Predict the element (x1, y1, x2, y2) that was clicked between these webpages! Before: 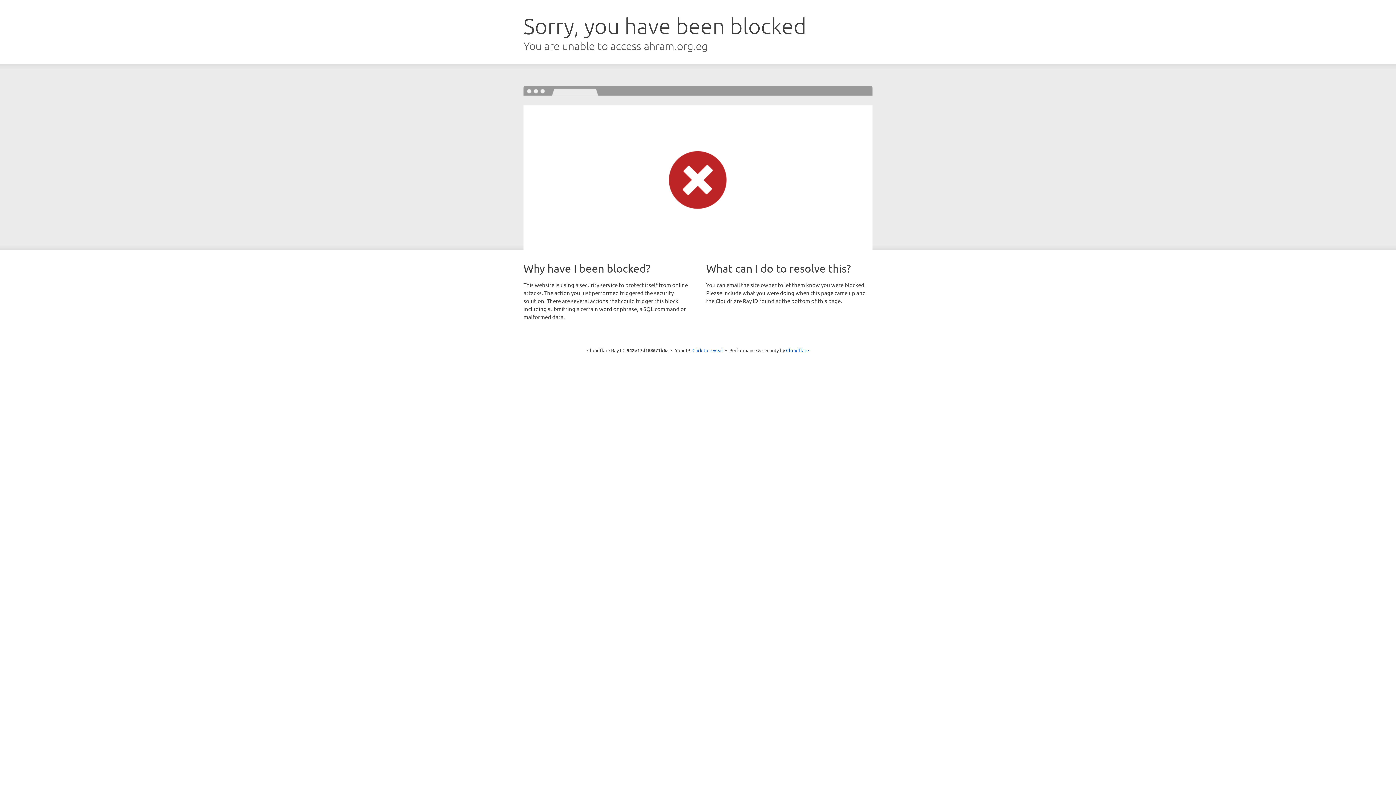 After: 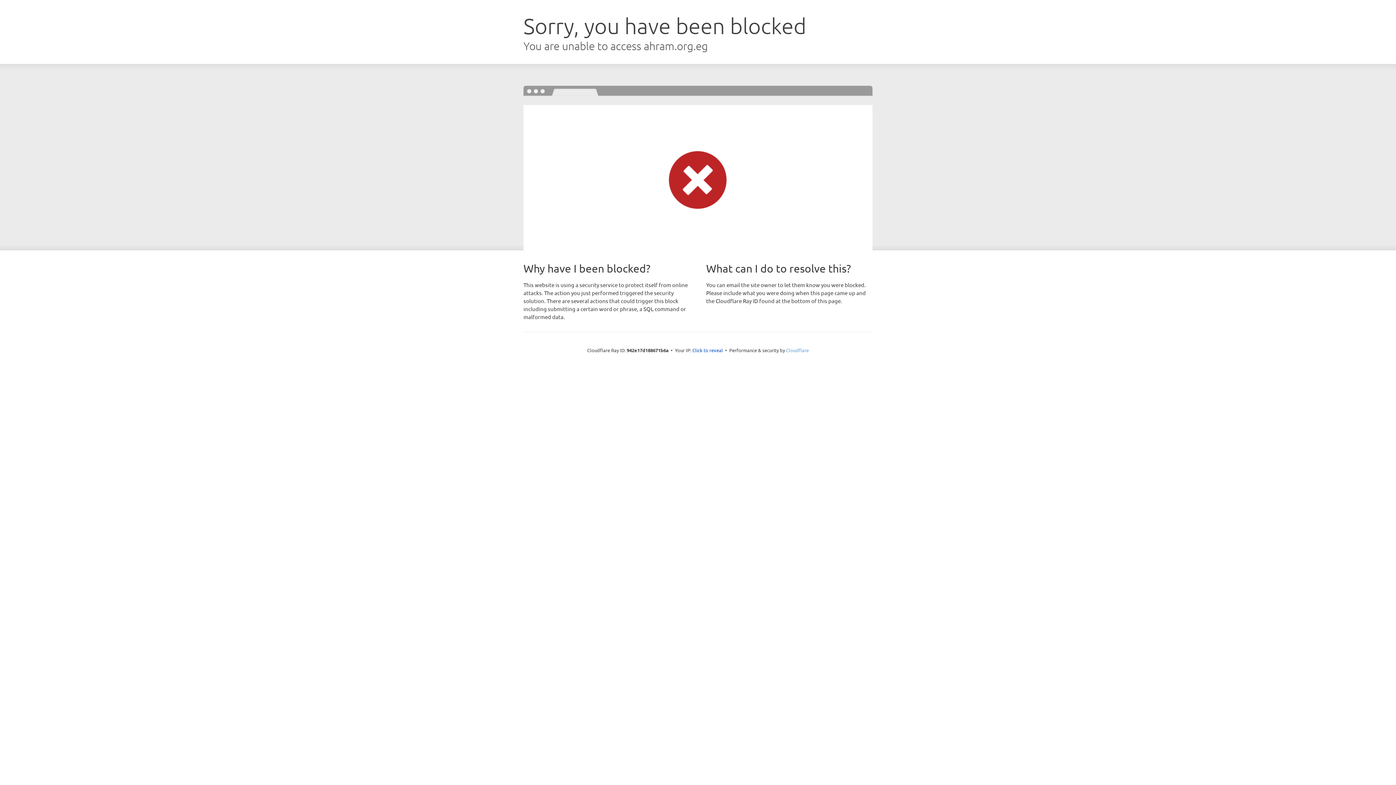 Action: label: Cloudflare bbox: (786, 347, 809, 353)